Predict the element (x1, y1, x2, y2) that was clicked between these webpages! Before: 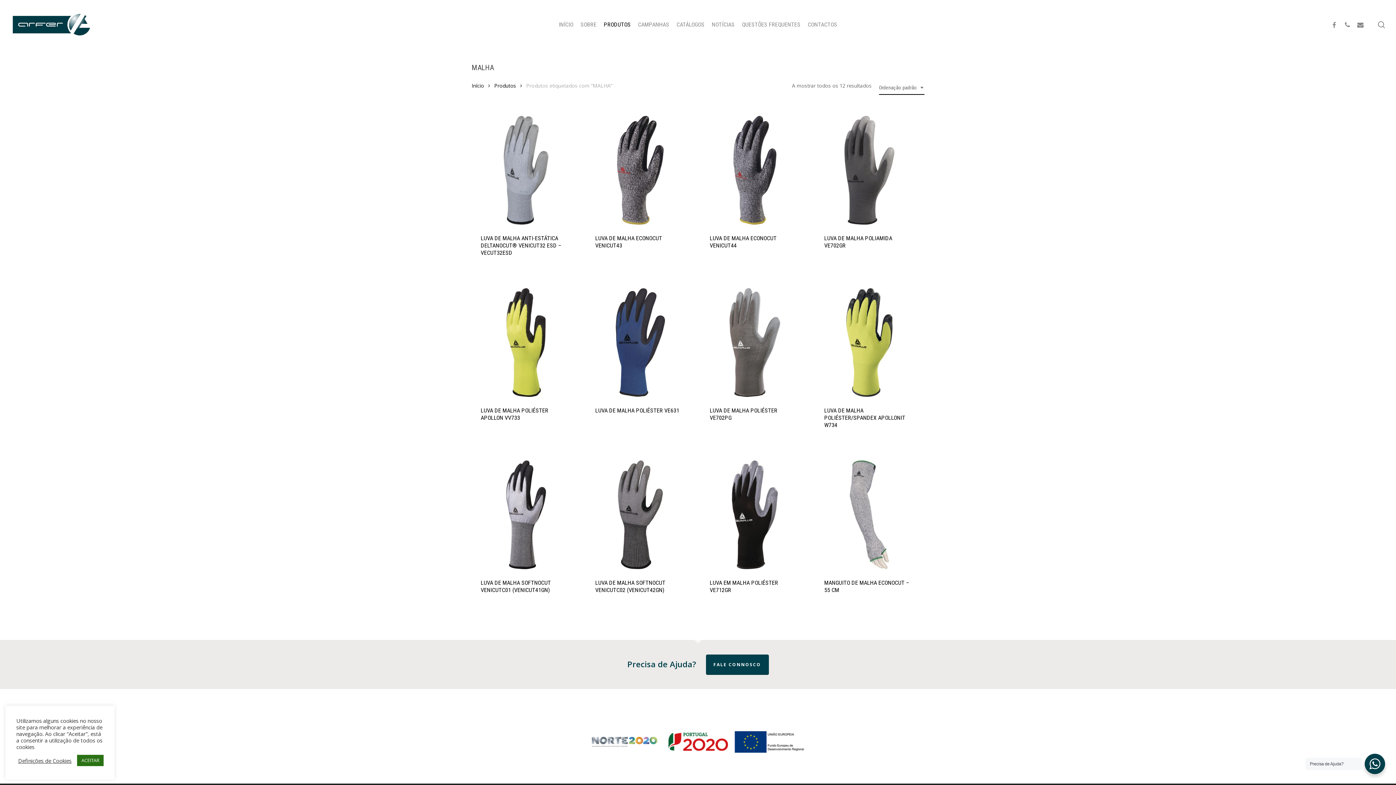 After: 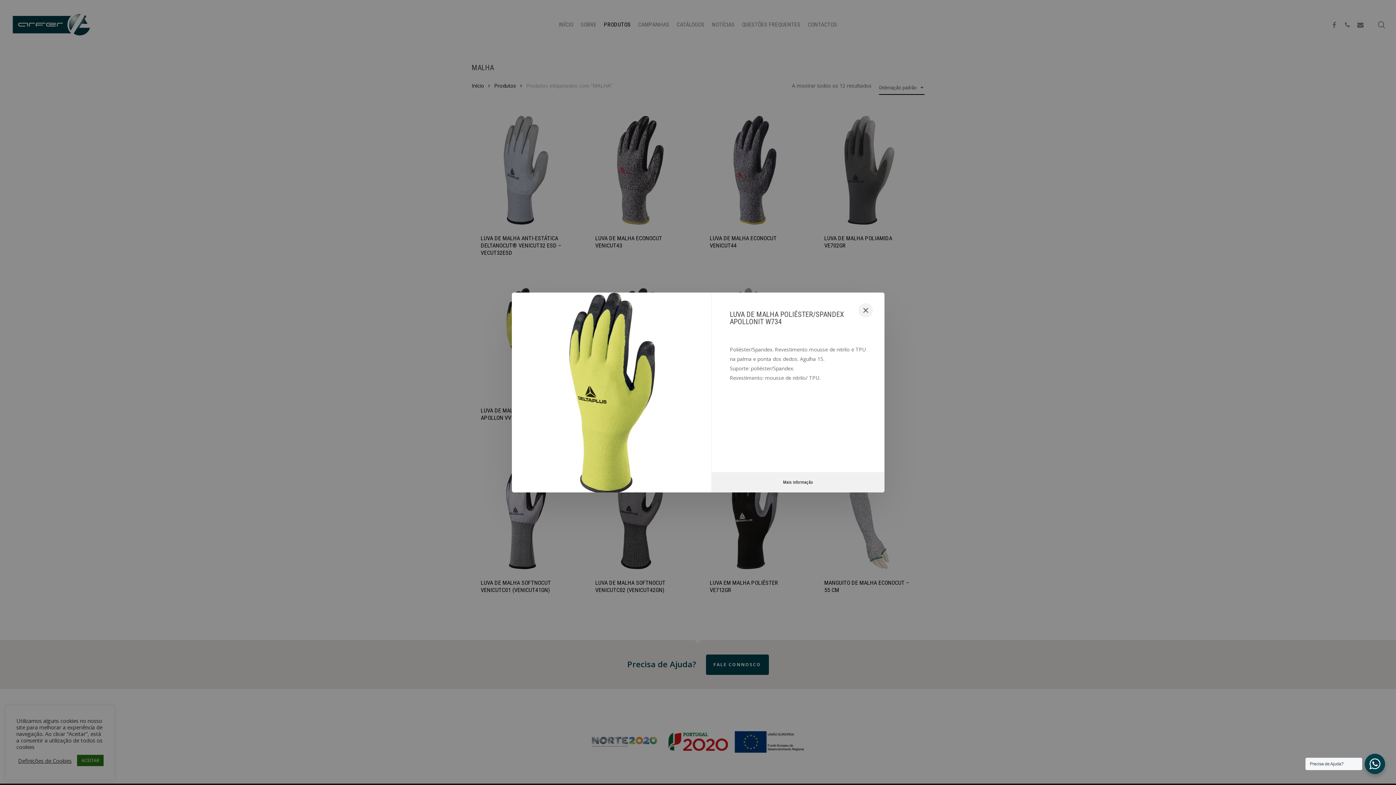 Action: label: Vista Rápida bbox: (854, 441, 893, 452)